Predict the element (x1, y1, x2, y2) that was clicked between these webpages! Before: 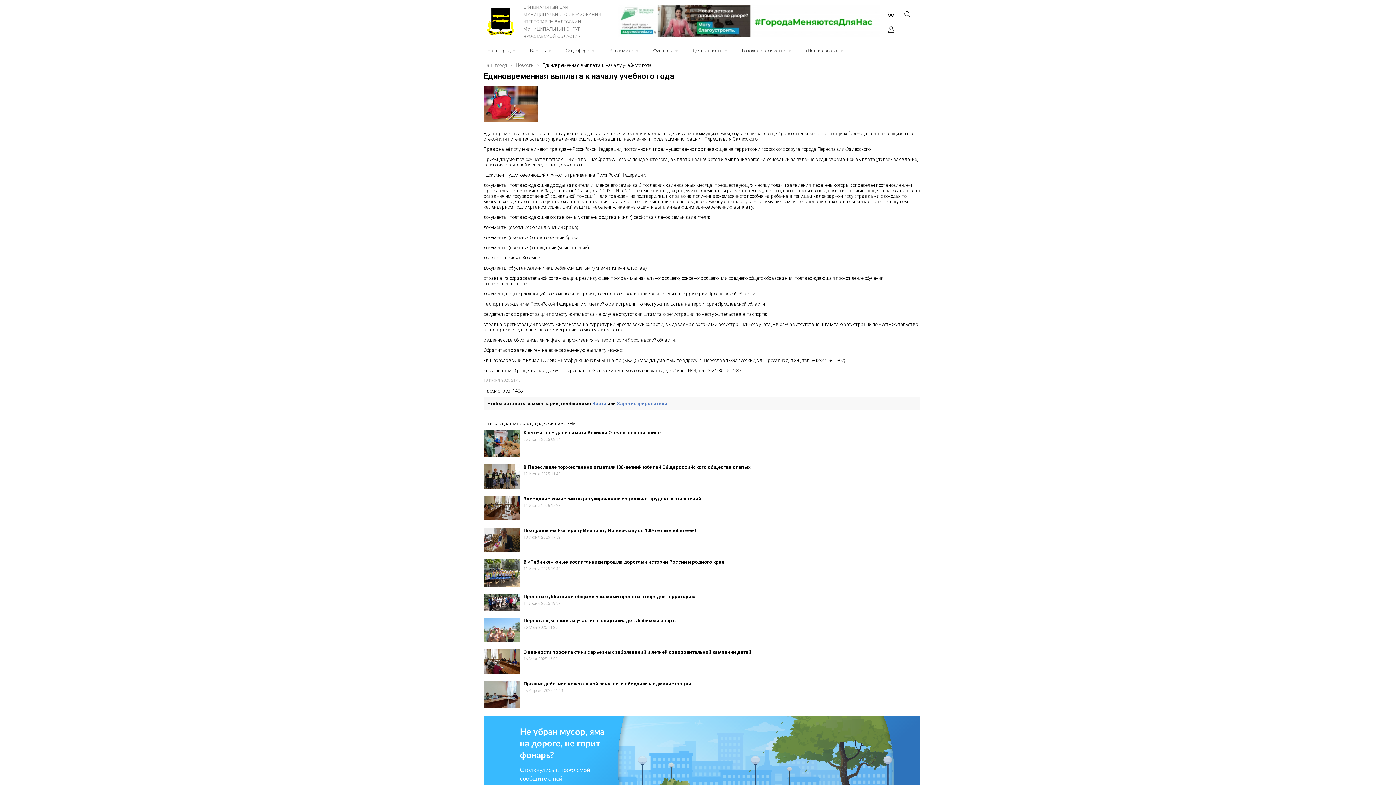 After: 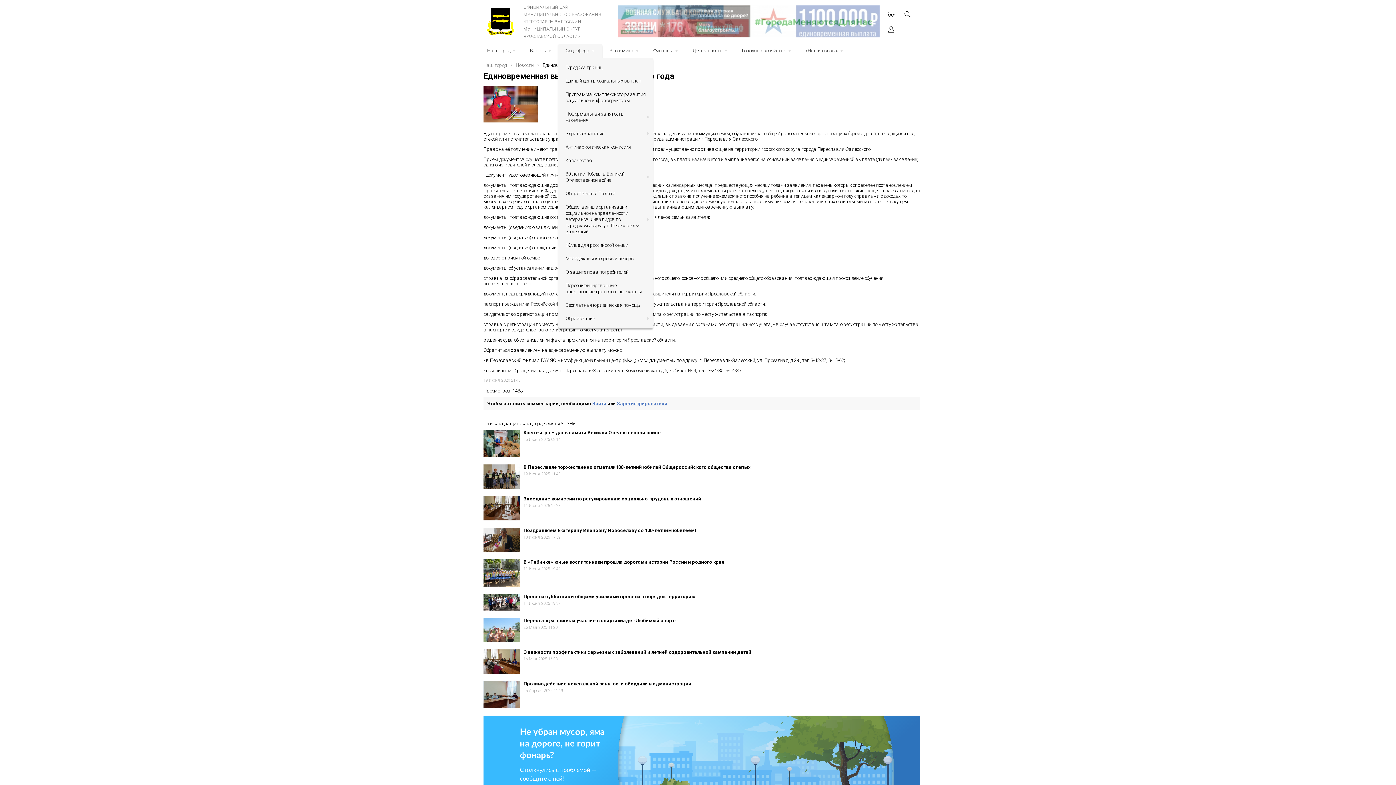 Action: bbox: (558, 43, 602, 57) label: +
Соц. сфера